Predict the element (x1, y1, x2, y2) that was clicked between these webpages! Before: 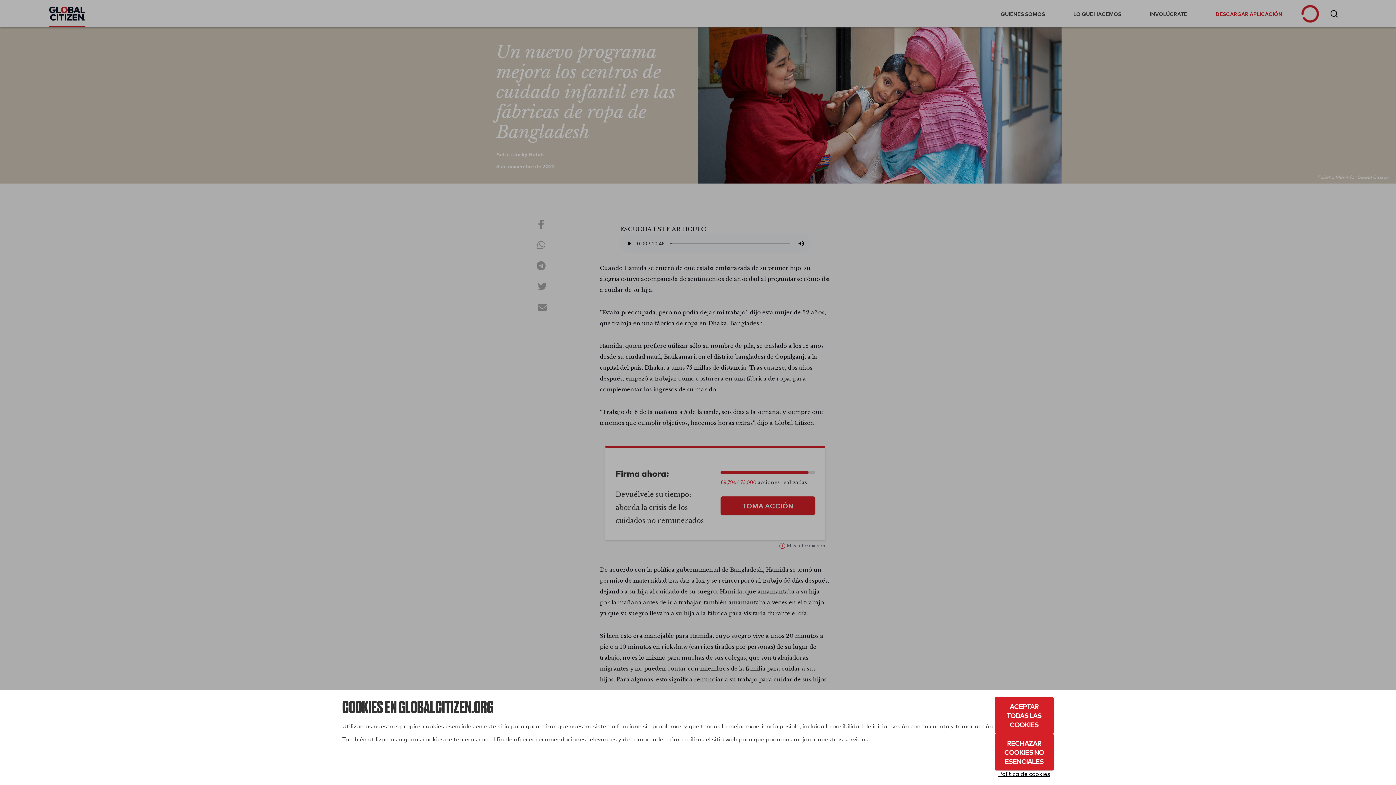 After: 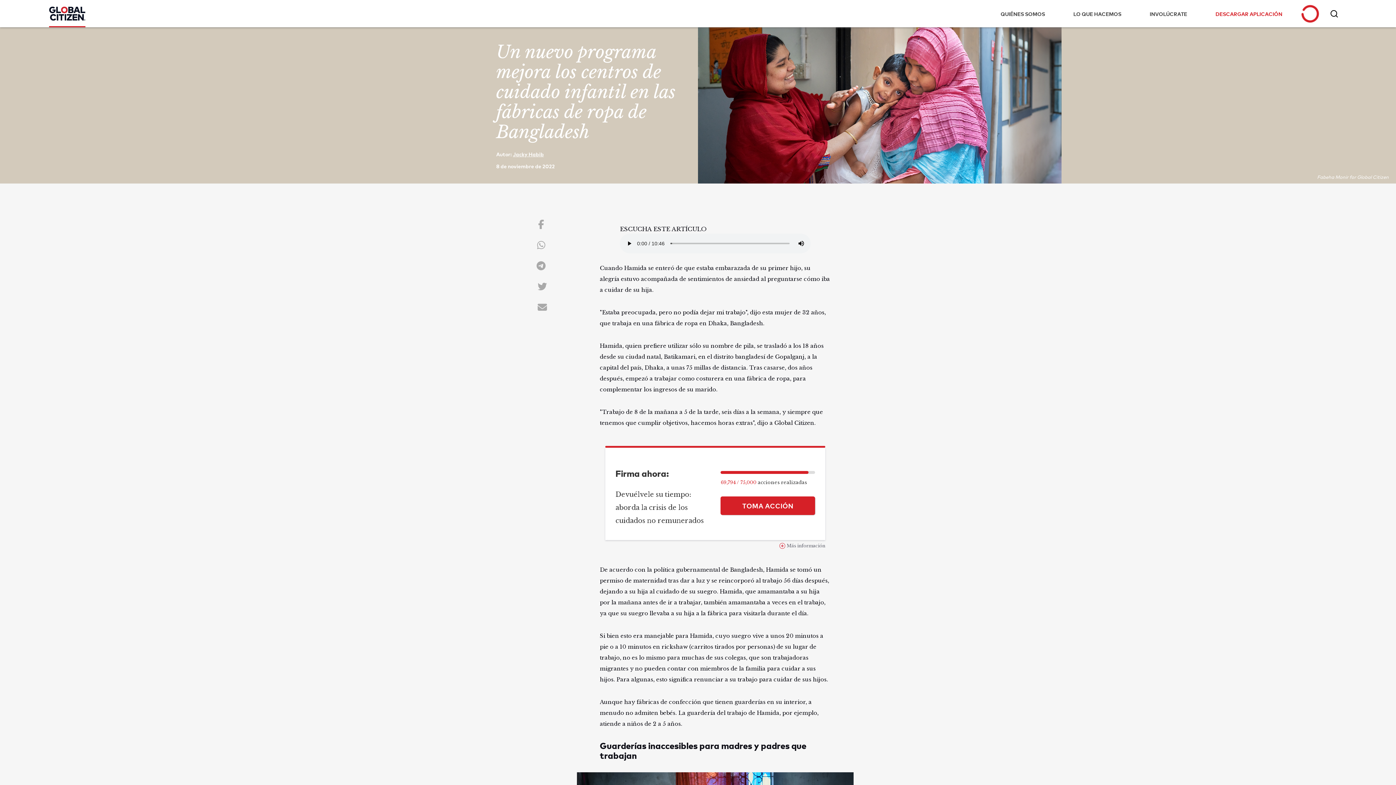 Action: bbox: (994, 734, 1054, 770) label: Rechazar cookies no esenciales